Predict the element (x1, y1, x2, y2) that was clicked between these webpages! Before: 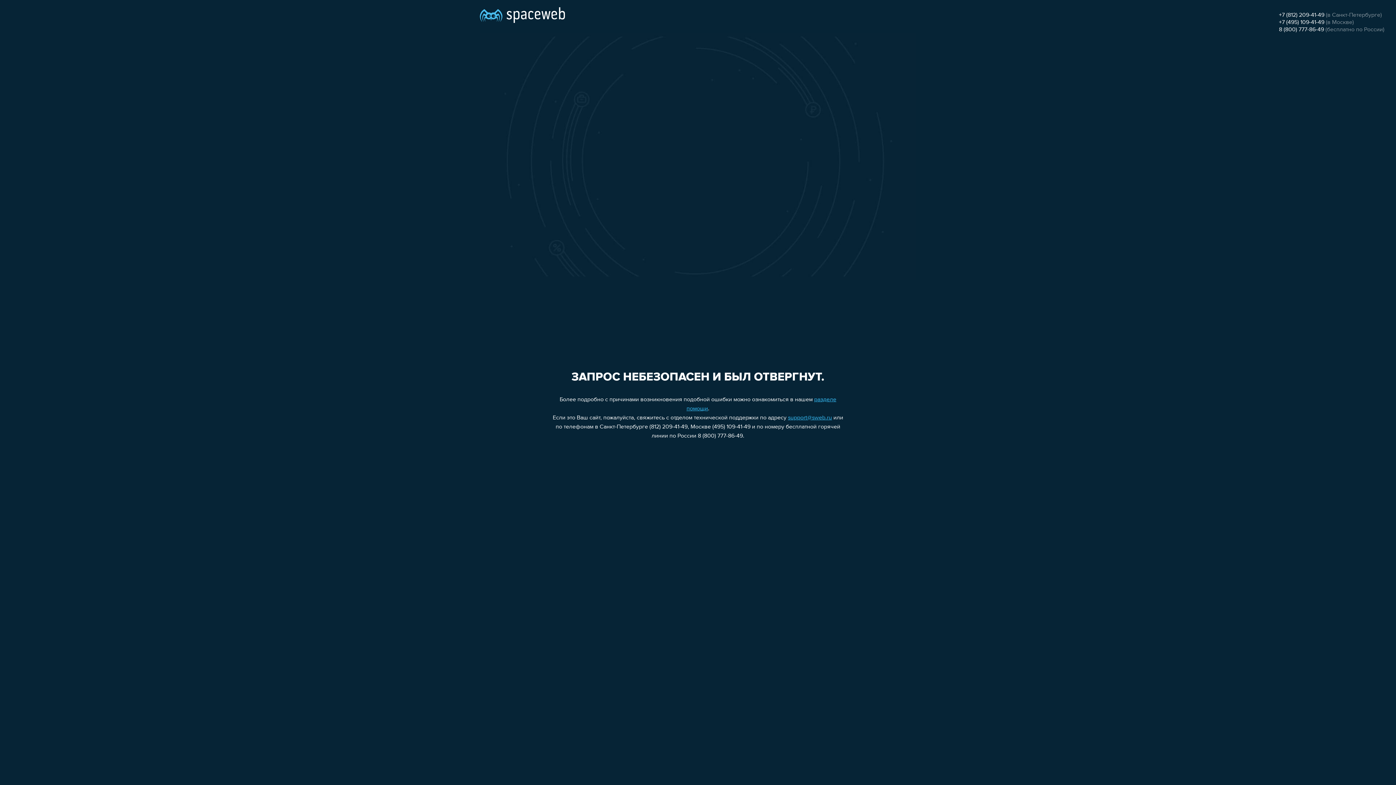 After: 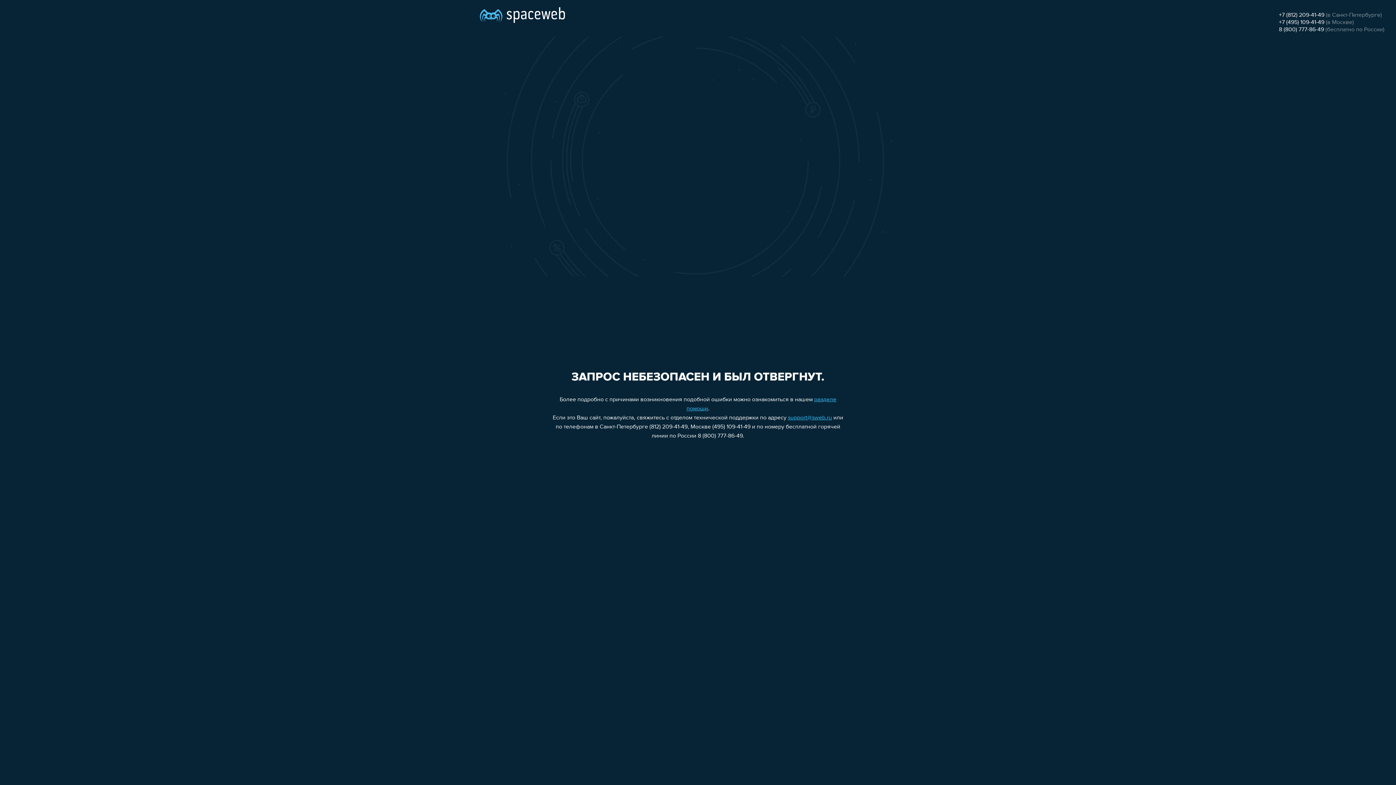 Action: bbox: (788, 415, 832, 421) label: support@sweb.ru